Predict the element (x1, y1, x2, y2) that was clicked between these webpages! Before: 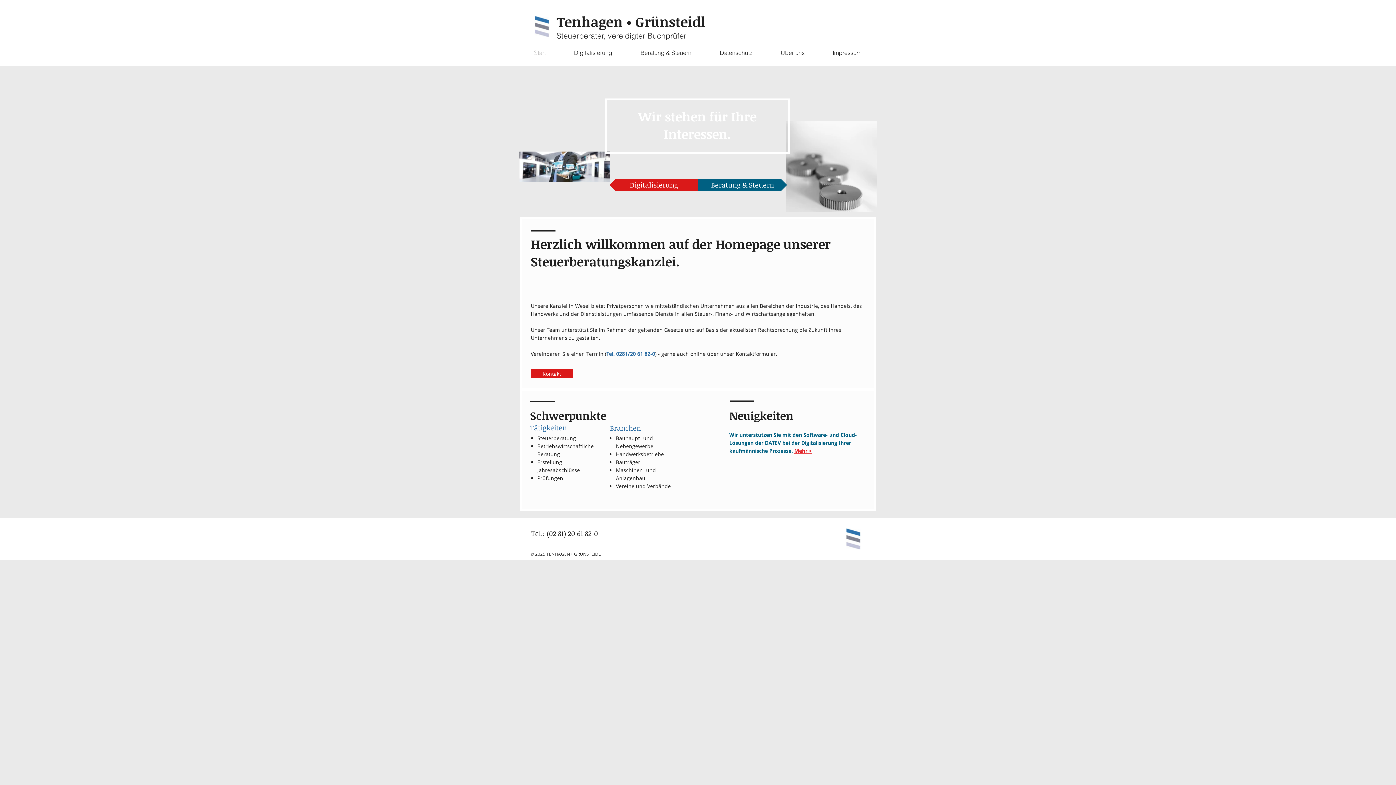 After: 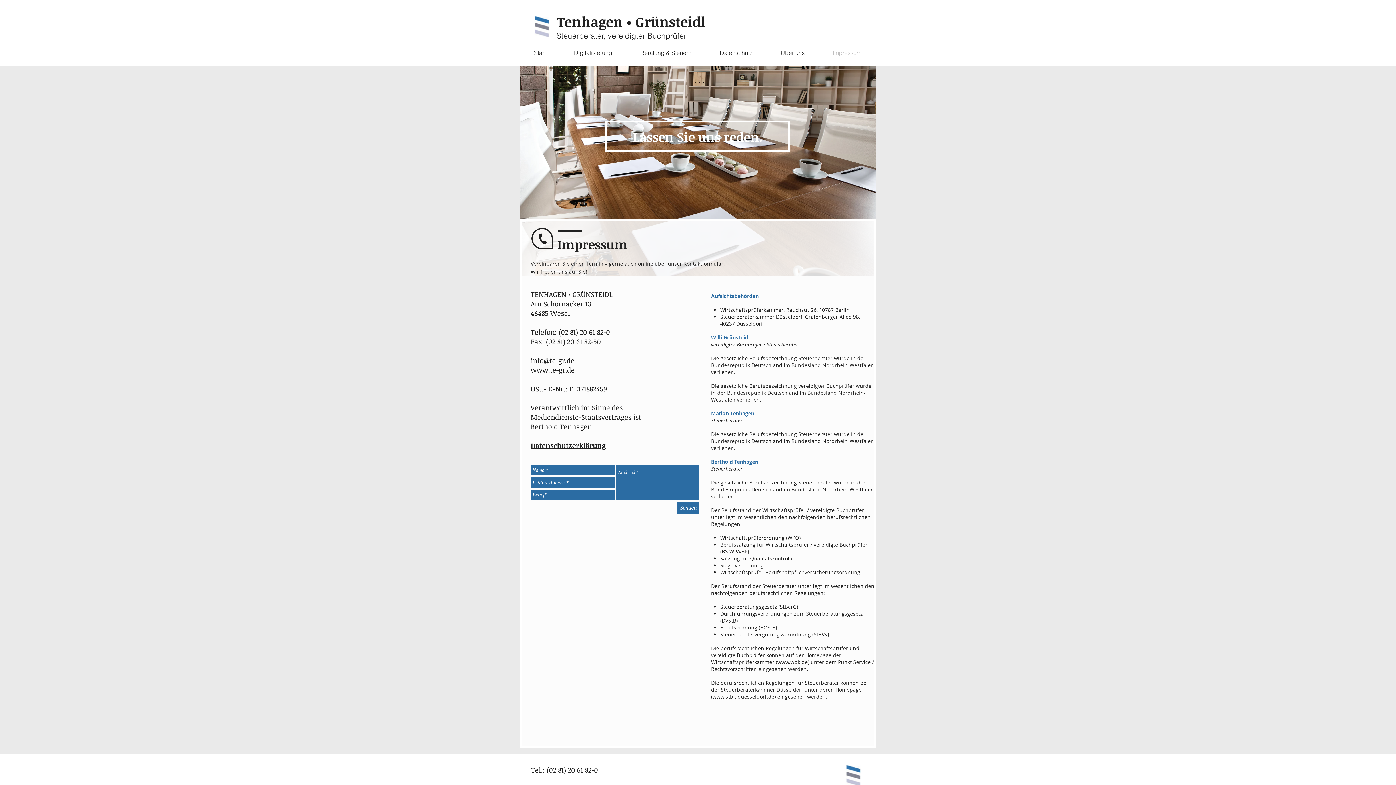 Action: label: Kontakt bbox: (530, 369, 573, 378)